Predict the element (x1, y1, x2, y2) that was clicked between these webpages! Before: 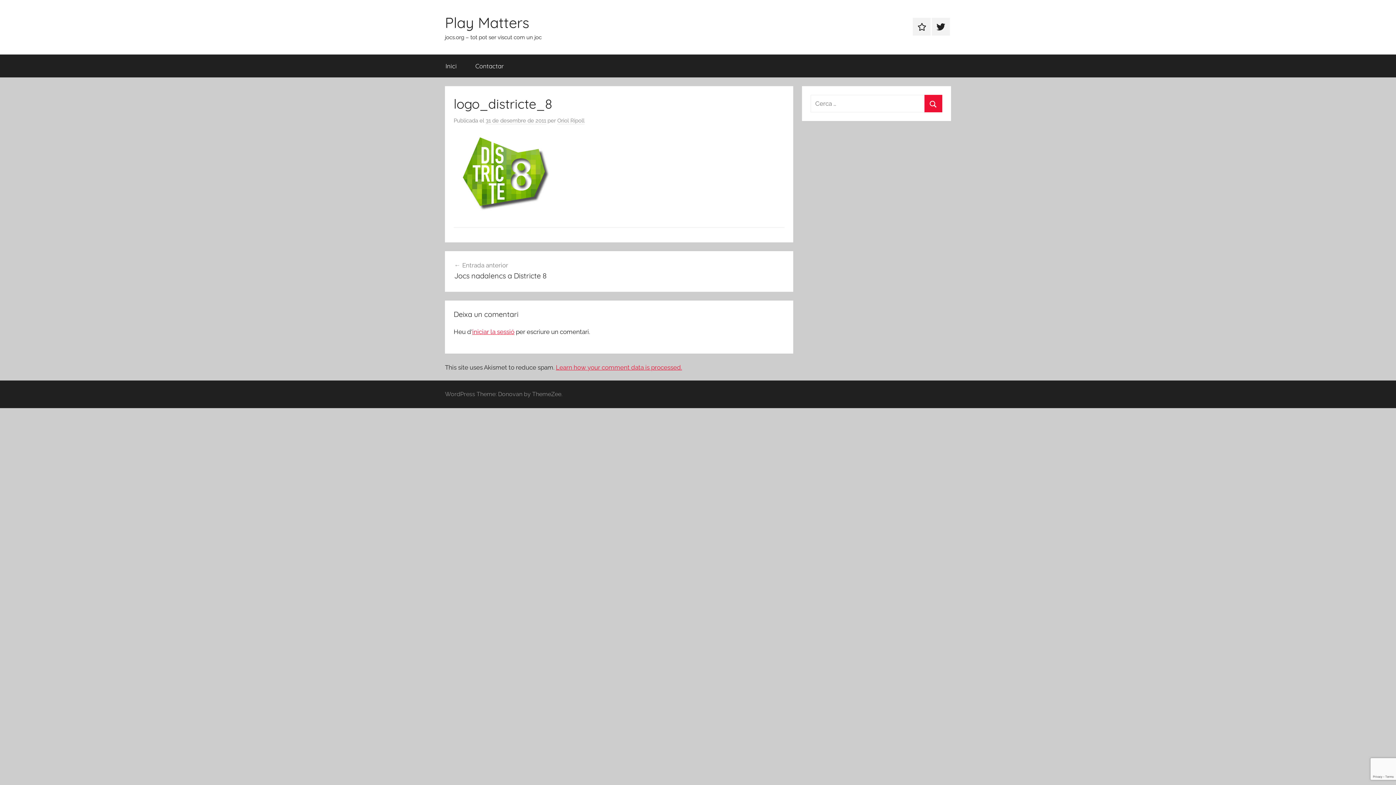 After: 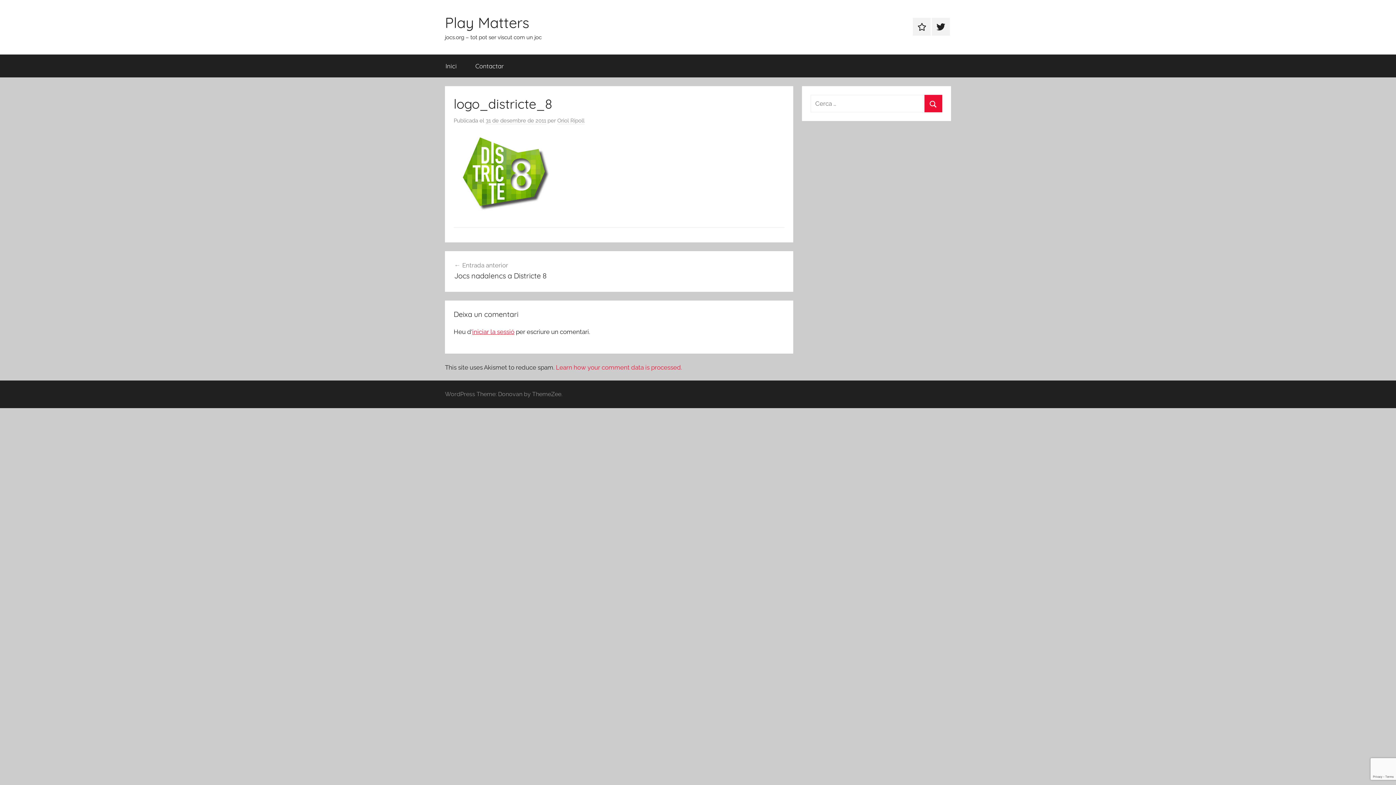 Action: label: Learn how your comment data is processed. bbox: (556, 363, 682, 371)